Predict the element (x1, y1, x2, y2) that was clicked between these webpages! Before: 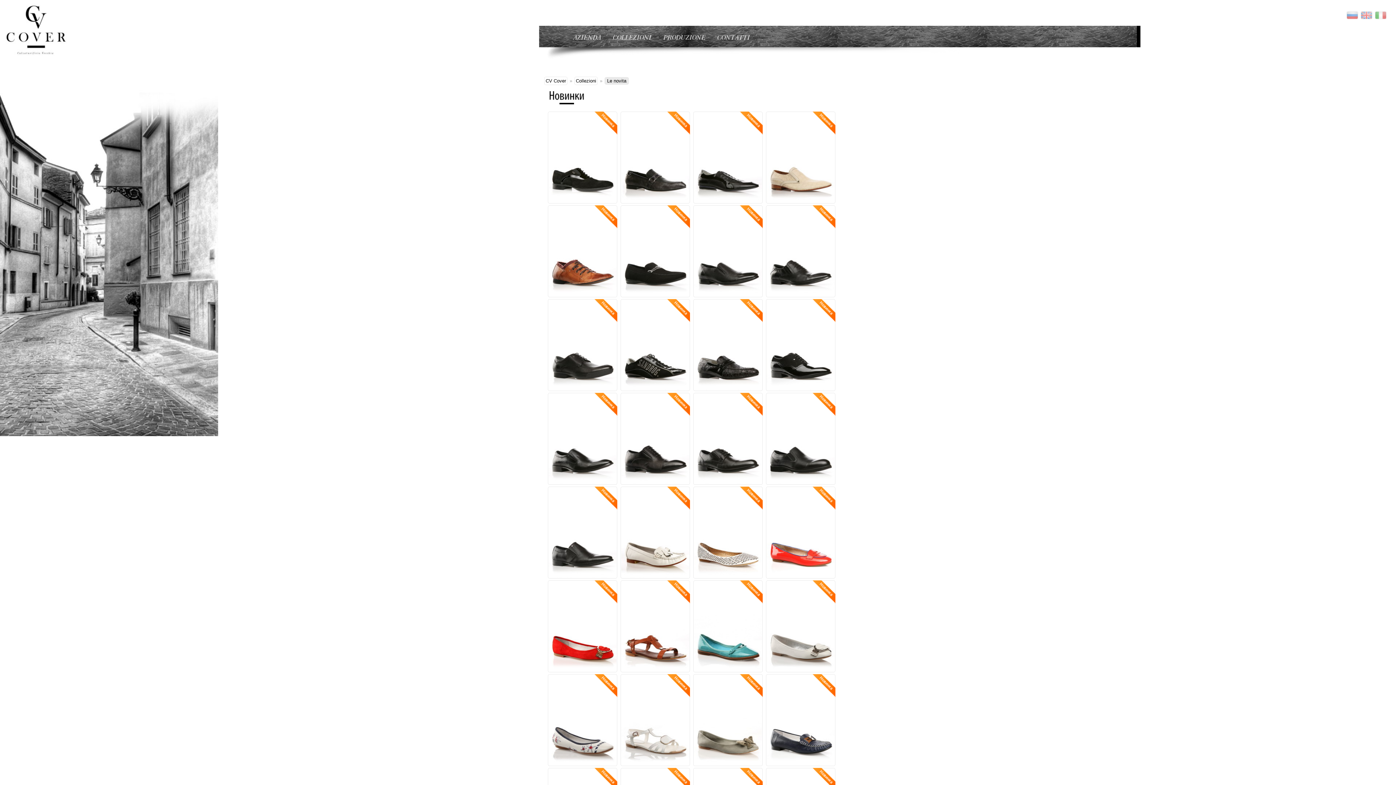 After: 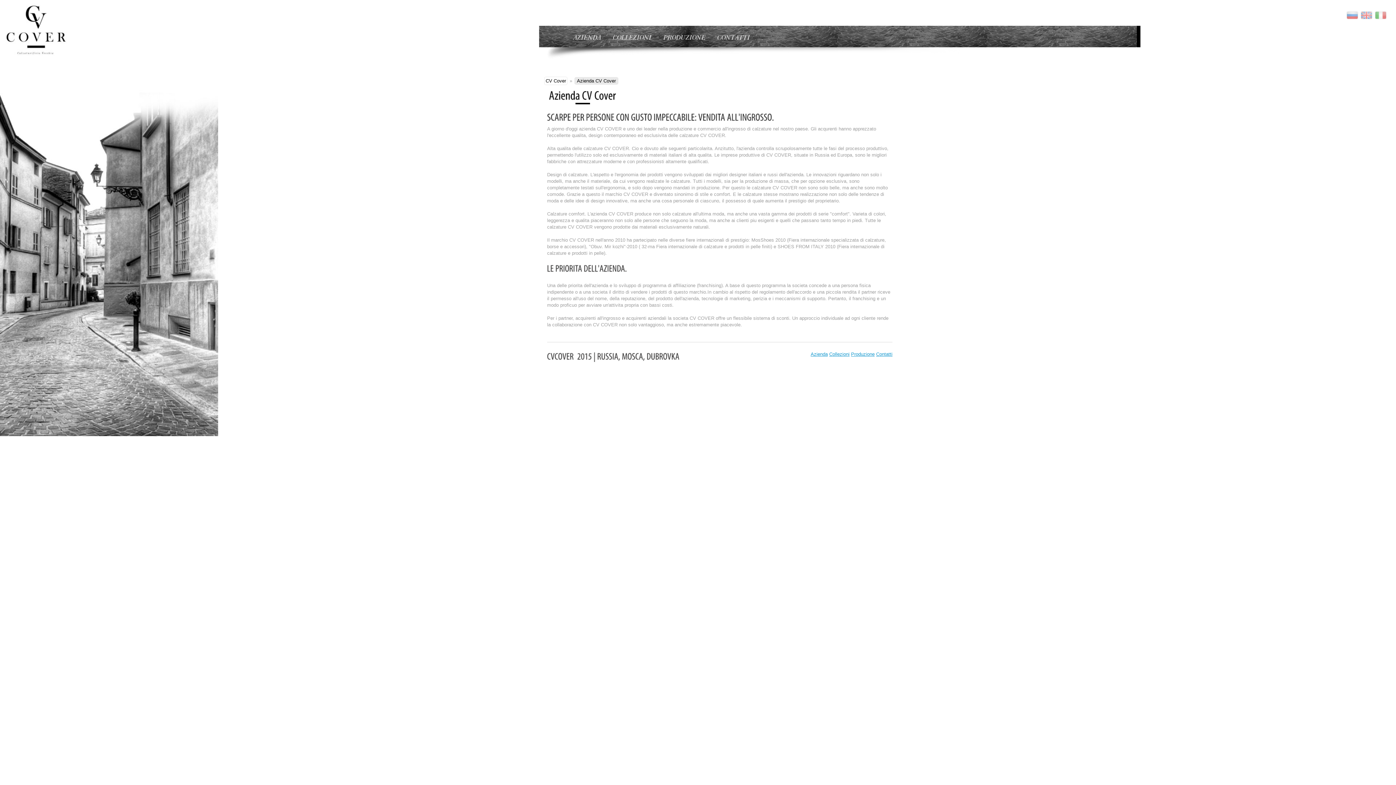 Action: label: AZIENDA bbox: (566, 25, 605, 47)